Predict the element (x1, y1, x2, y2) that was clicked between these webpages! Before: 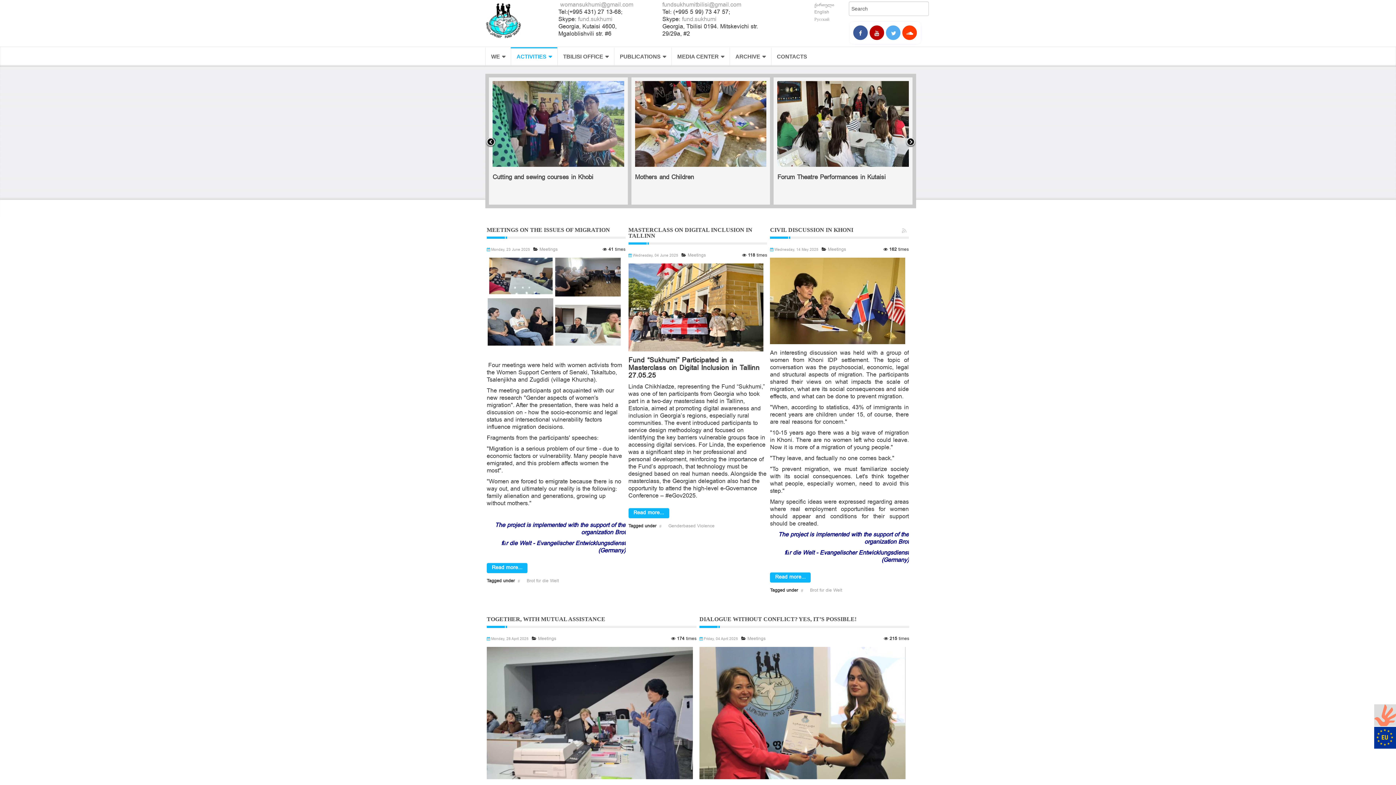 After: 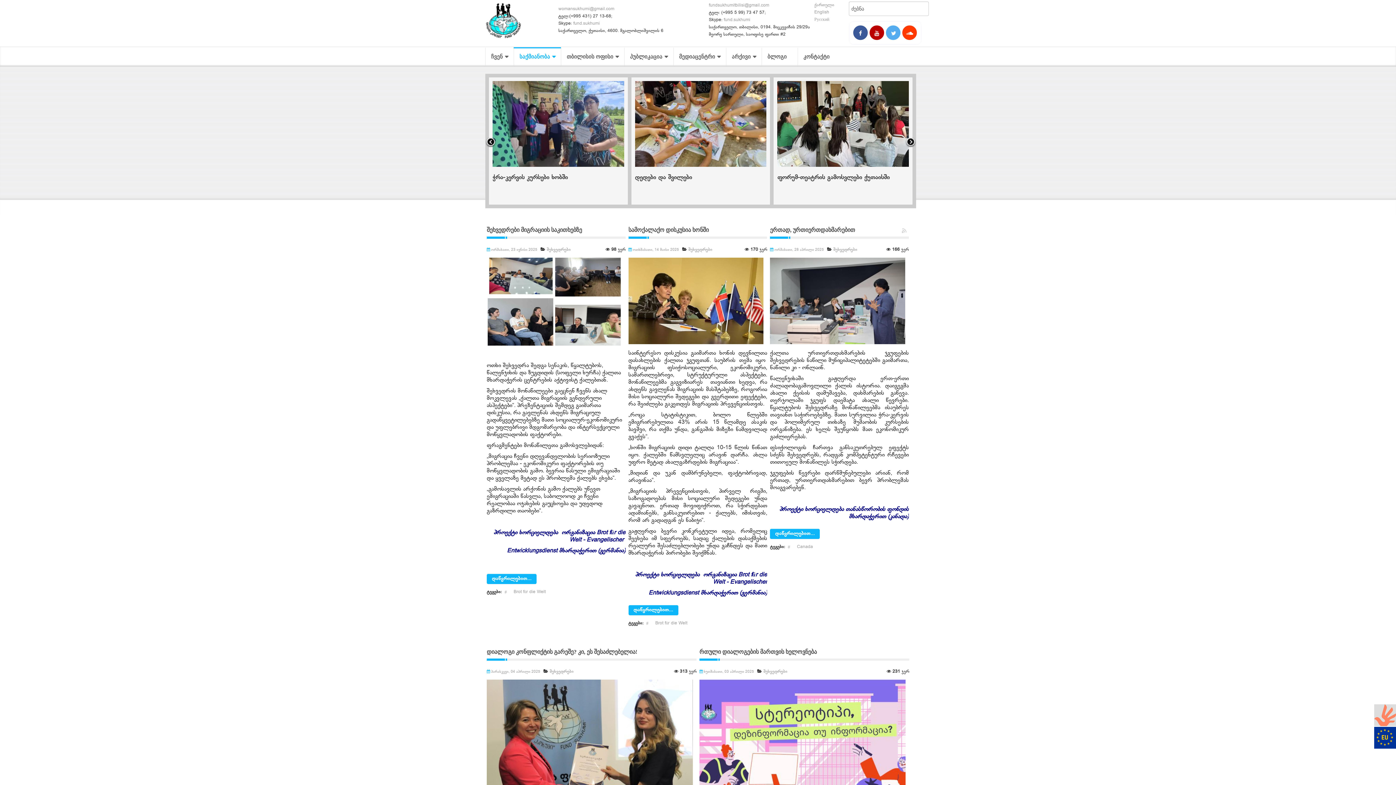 Action: bbox: (814, 2, 834, 7) label: ქართული